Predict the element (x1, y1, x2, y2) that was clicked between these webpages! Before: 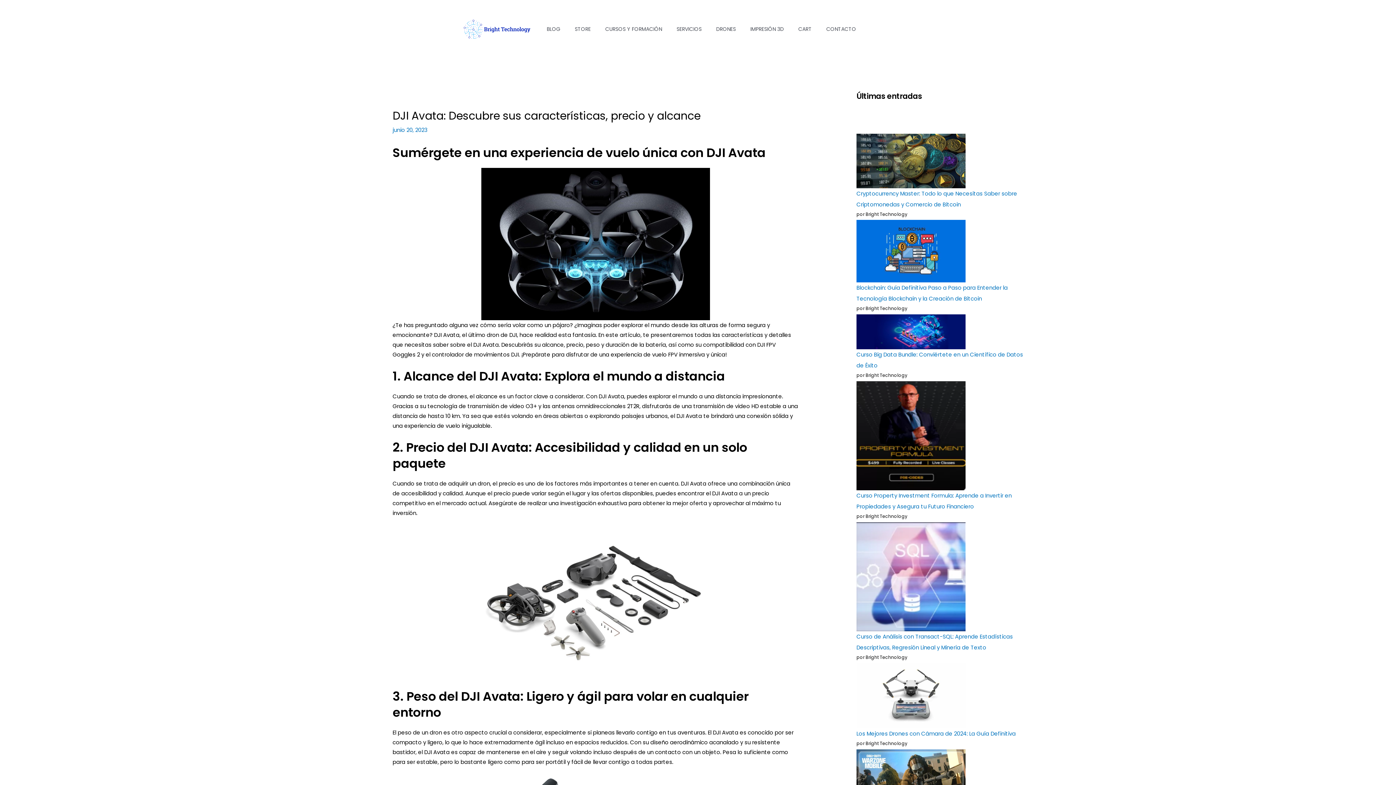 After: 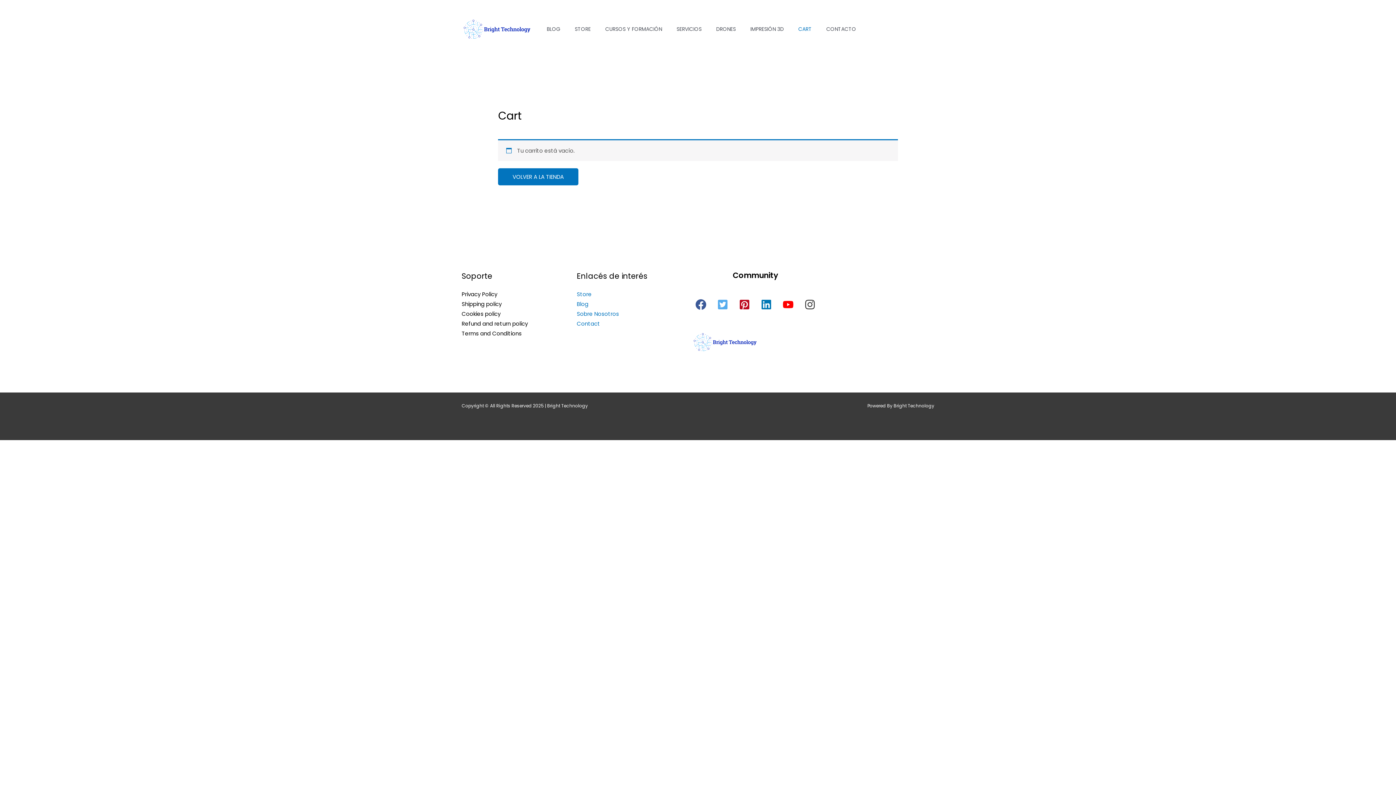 Action: label: CART bbox: (791, 23, 819, 34)